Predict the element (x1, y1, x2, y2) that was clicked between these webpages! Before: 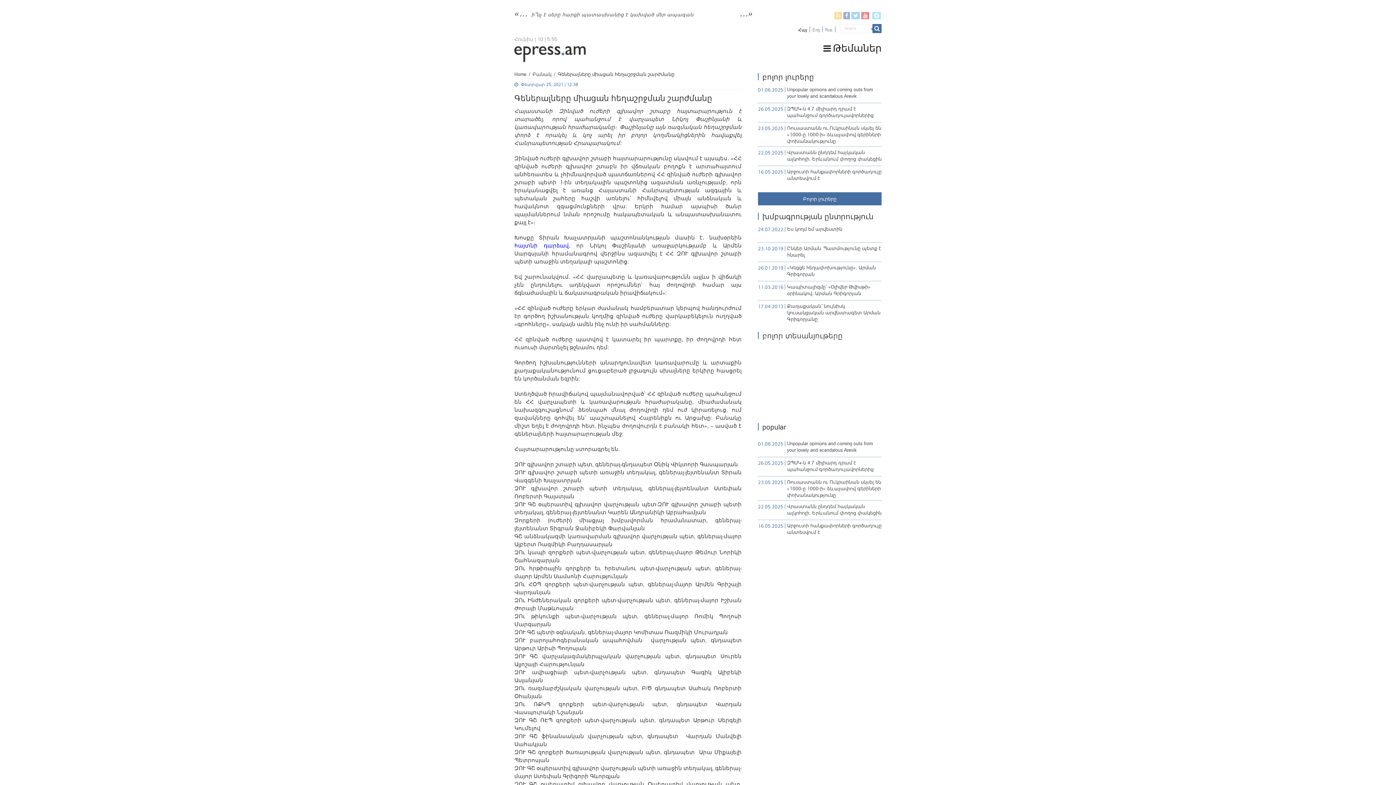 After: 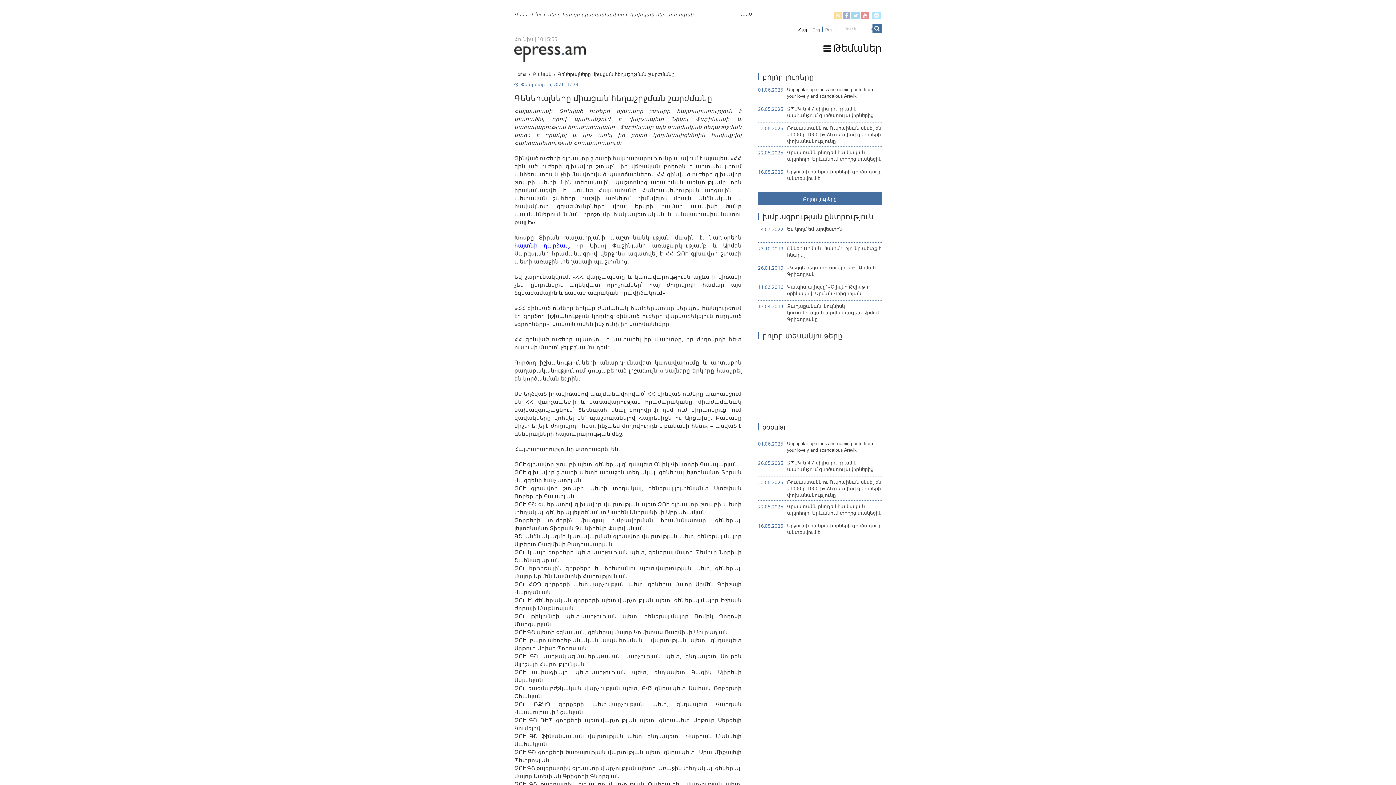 Action: bbox: (796, 26, 810, 32) label: Հայ